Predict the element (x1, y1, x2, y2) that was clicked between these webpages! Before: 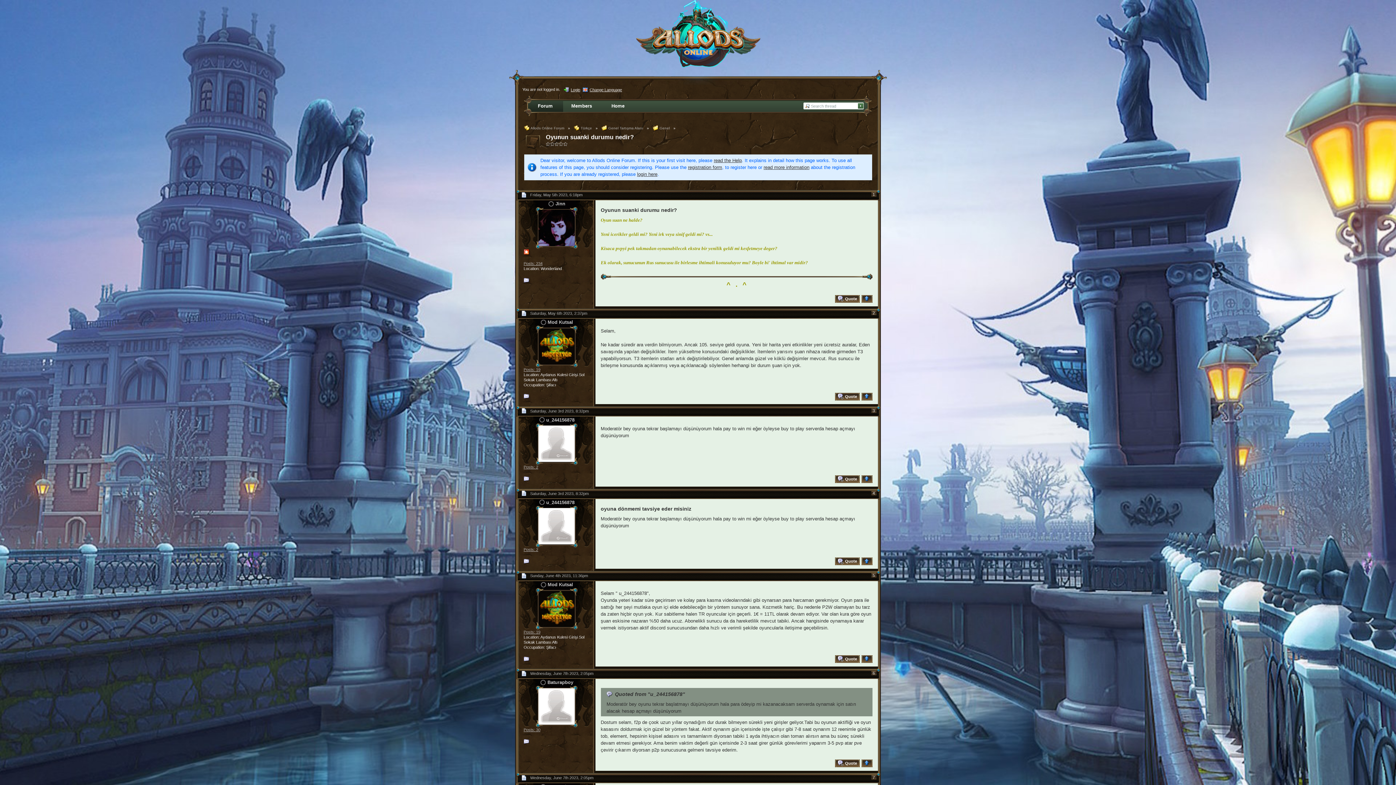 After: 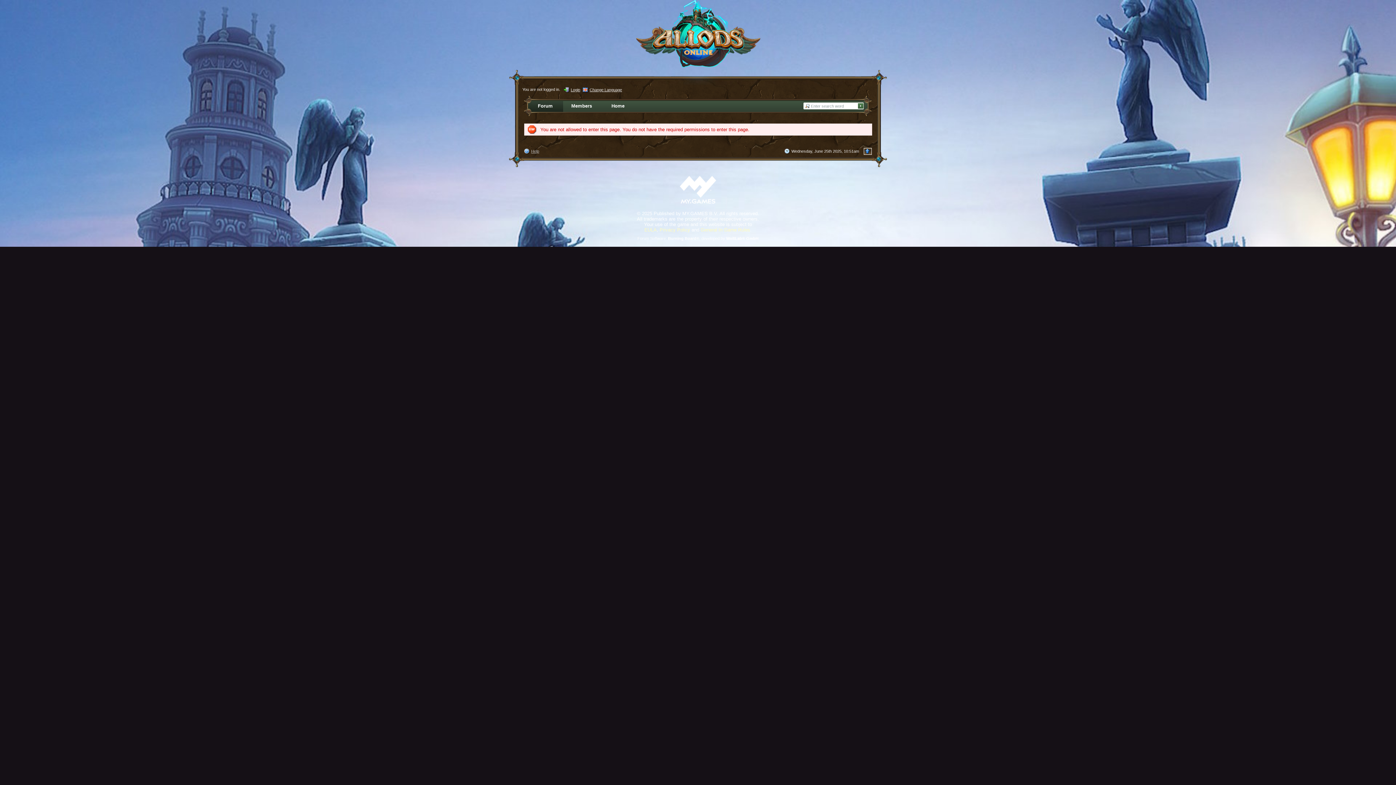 Action: bbox: (523, 277, 529, 282)